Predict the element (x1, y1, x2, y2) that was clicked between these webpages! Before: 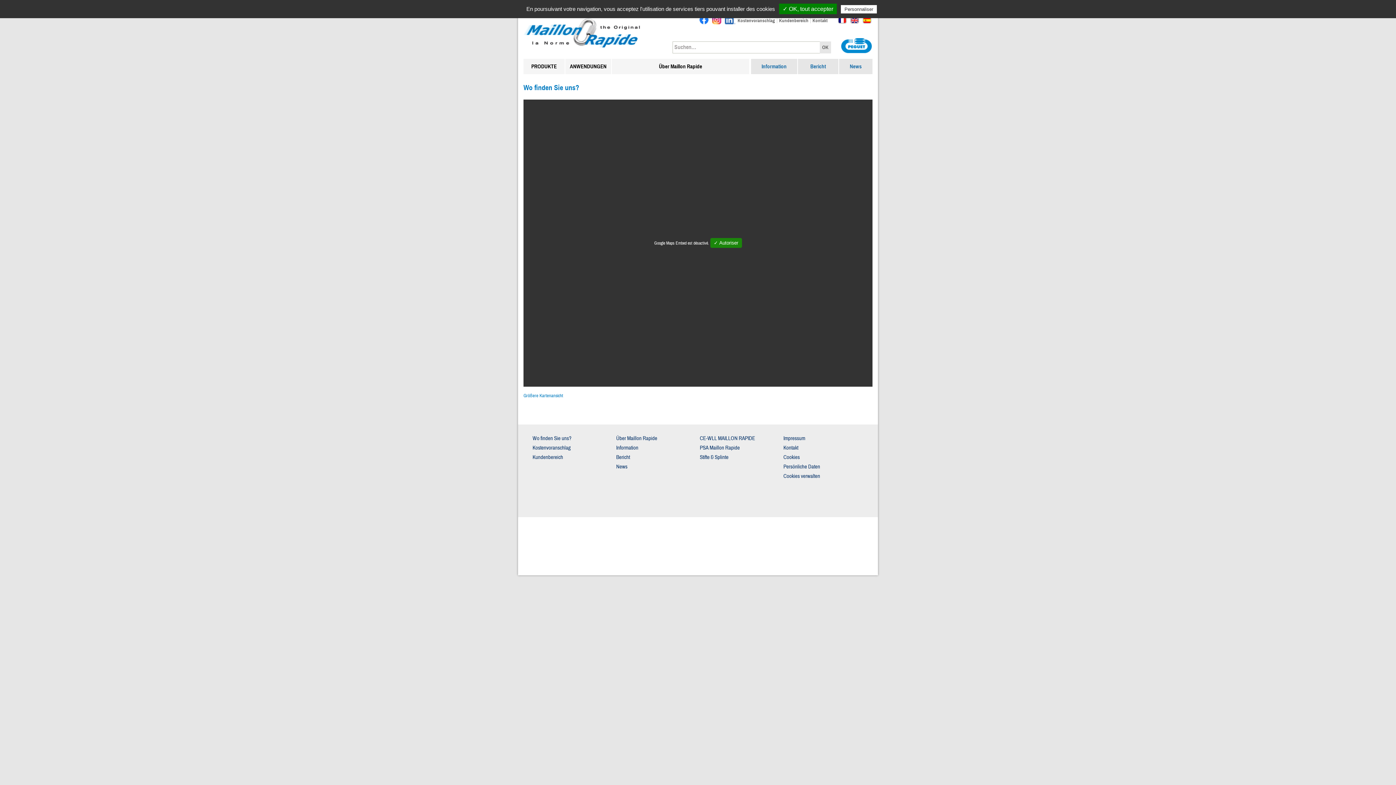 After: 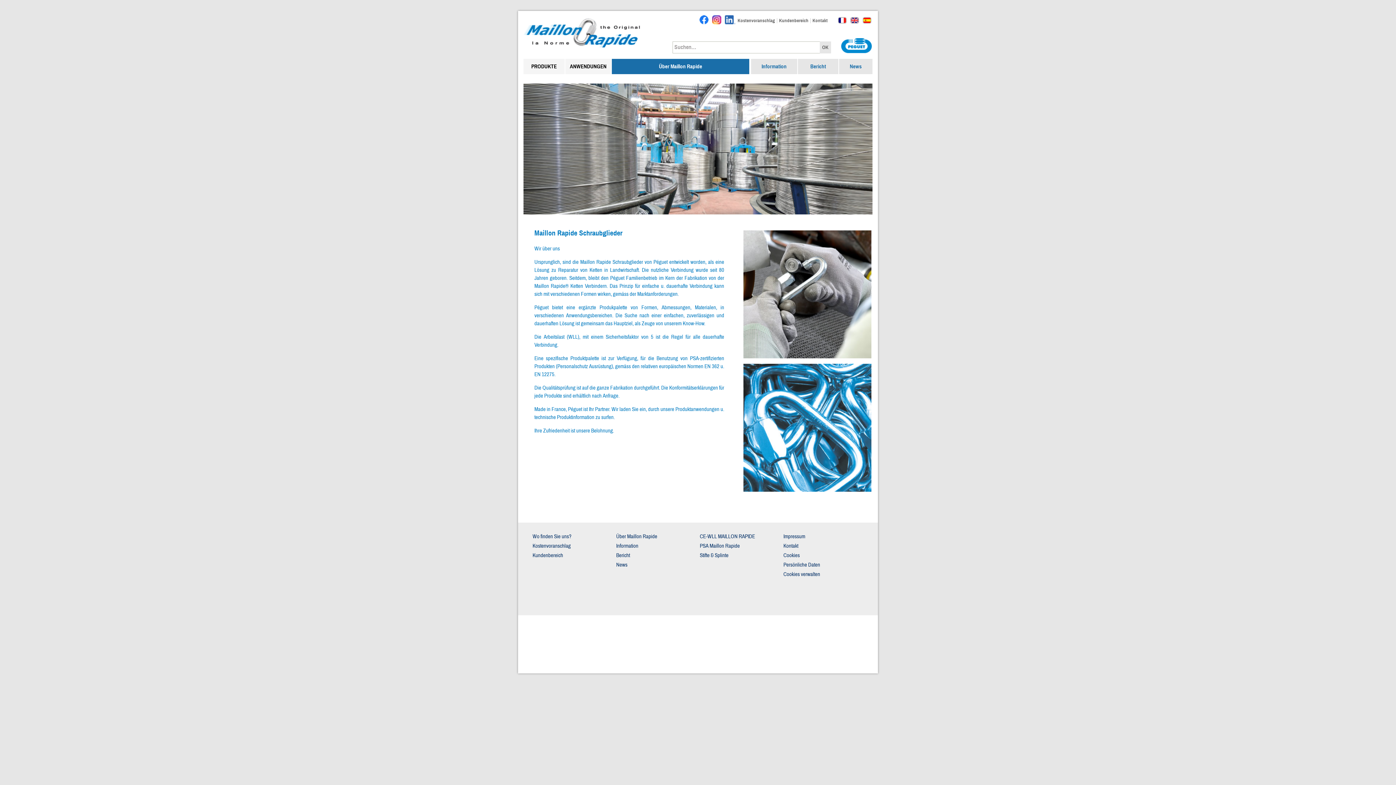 Action: label: Über Maillon Rapide bbox: (612, 58, 749, 74)